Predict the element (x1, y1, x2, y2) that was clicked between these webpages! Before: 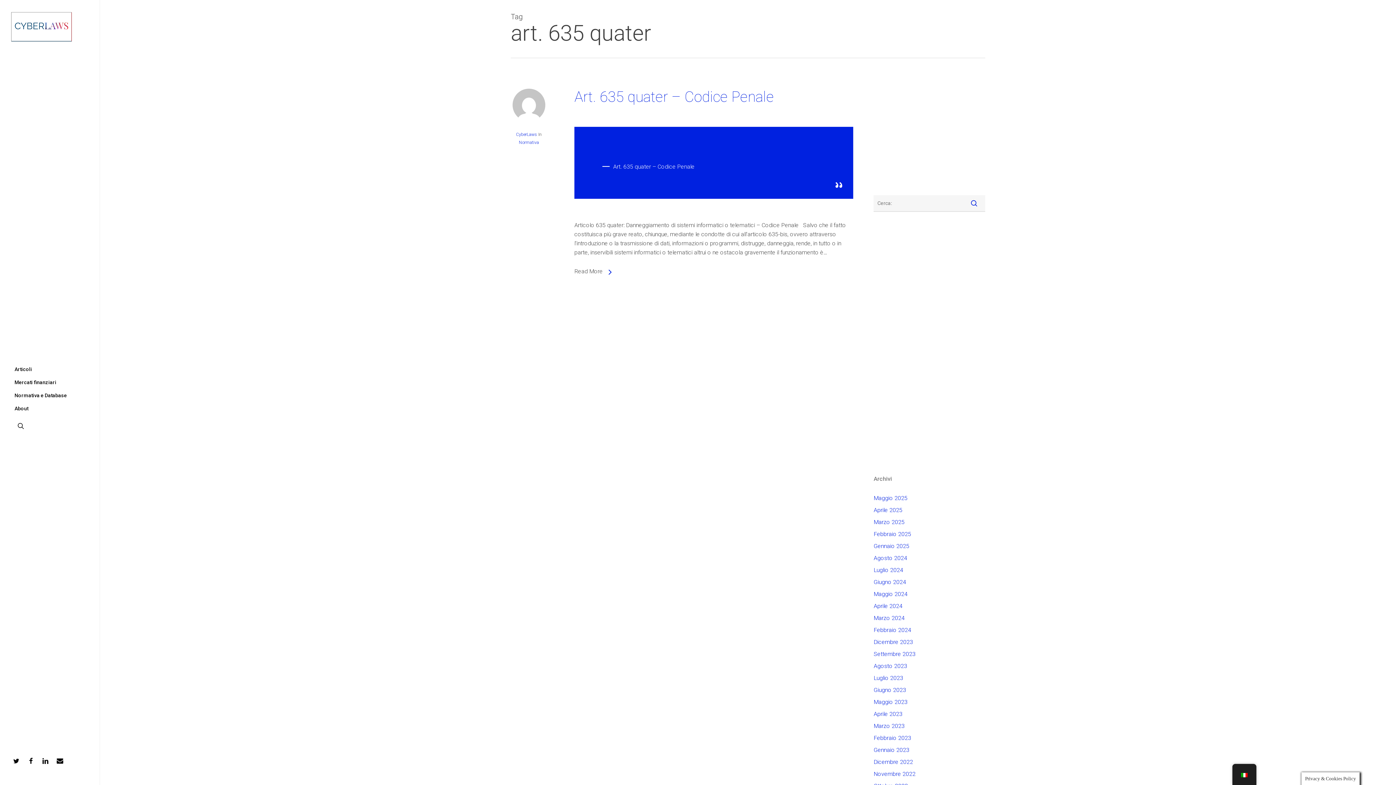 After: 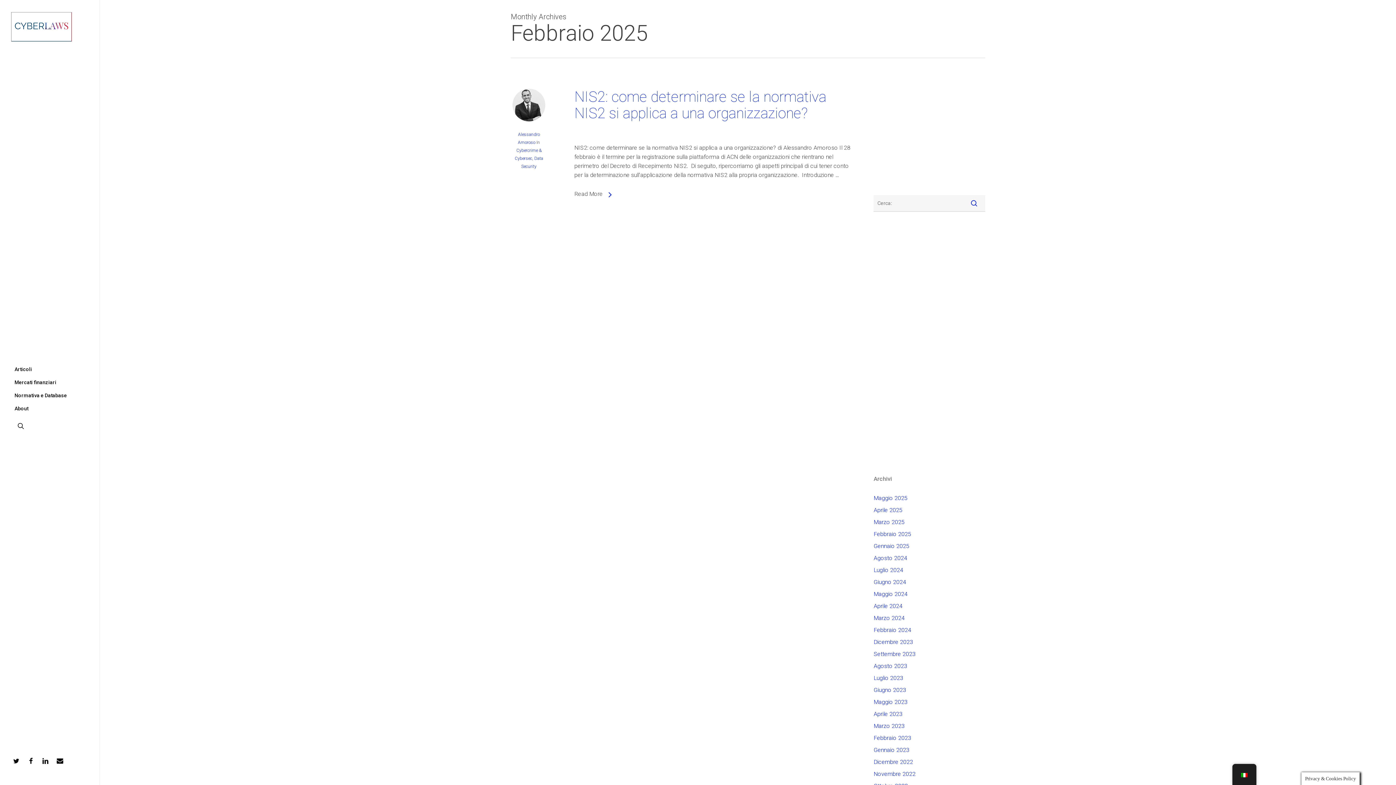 Action: label: Febbraio 2025 bbox: (873, 529, 985, 538)